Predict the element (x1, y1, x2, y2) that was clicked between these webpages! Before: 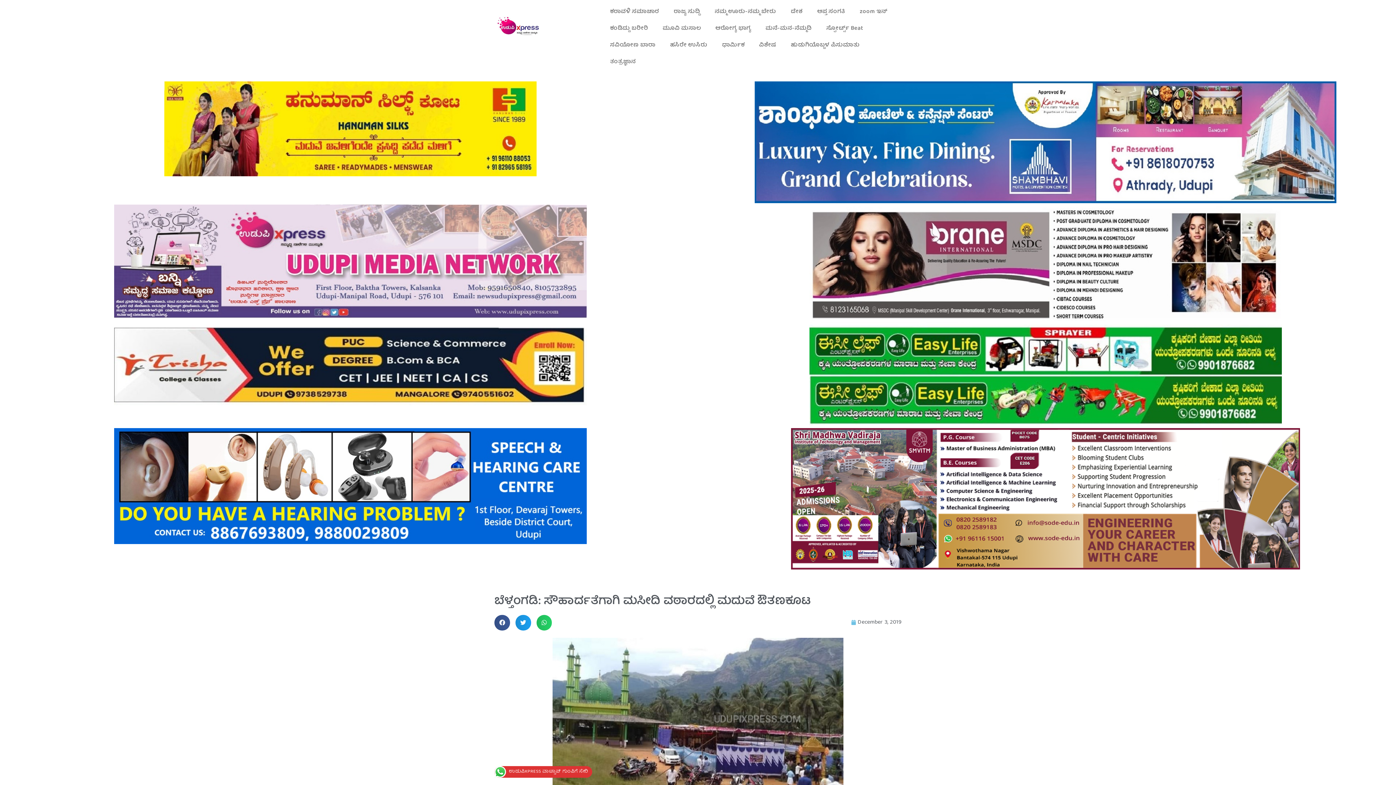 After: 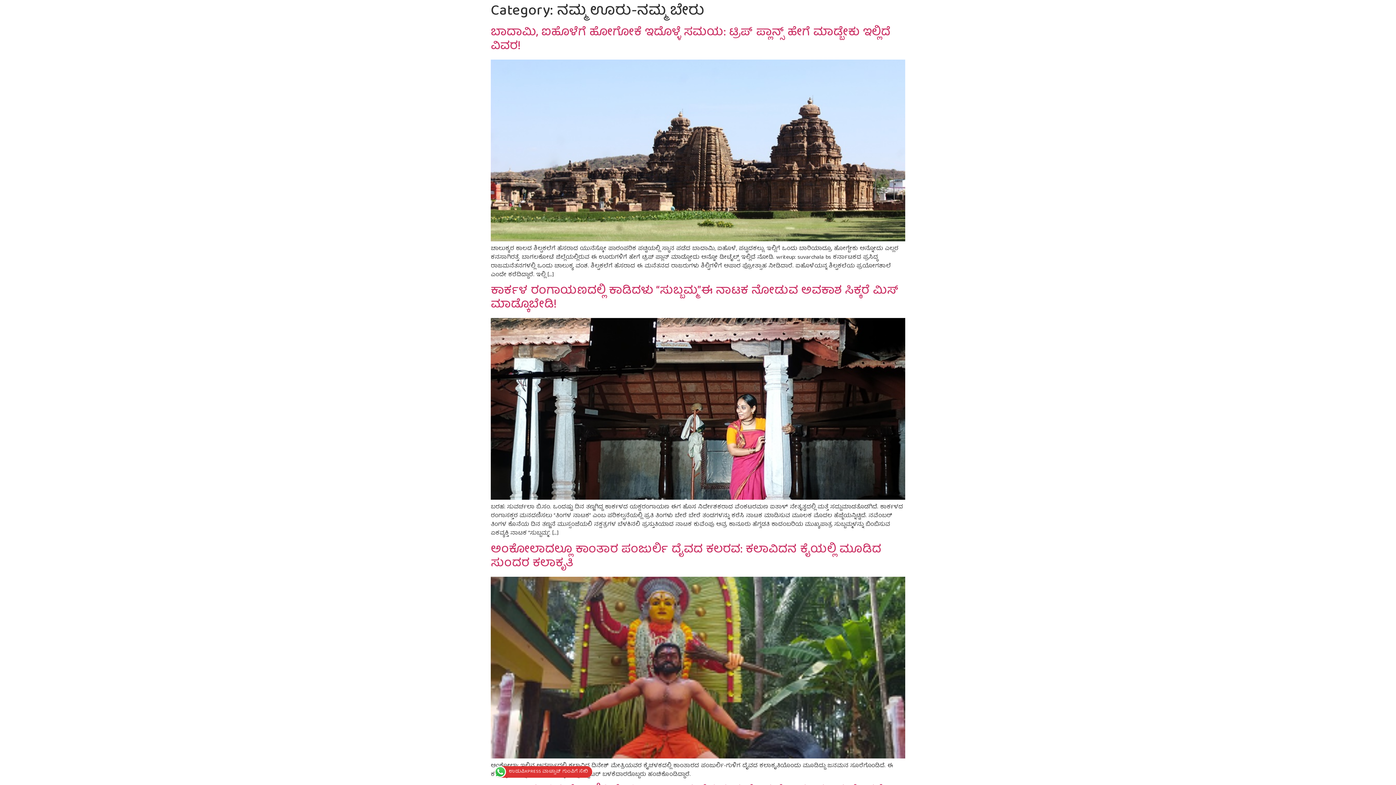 Action: label: ನಮ್ಮ ಊರು-ನಮ್ಮ ಬೇರು bbox: (707, 3, 783, 20)